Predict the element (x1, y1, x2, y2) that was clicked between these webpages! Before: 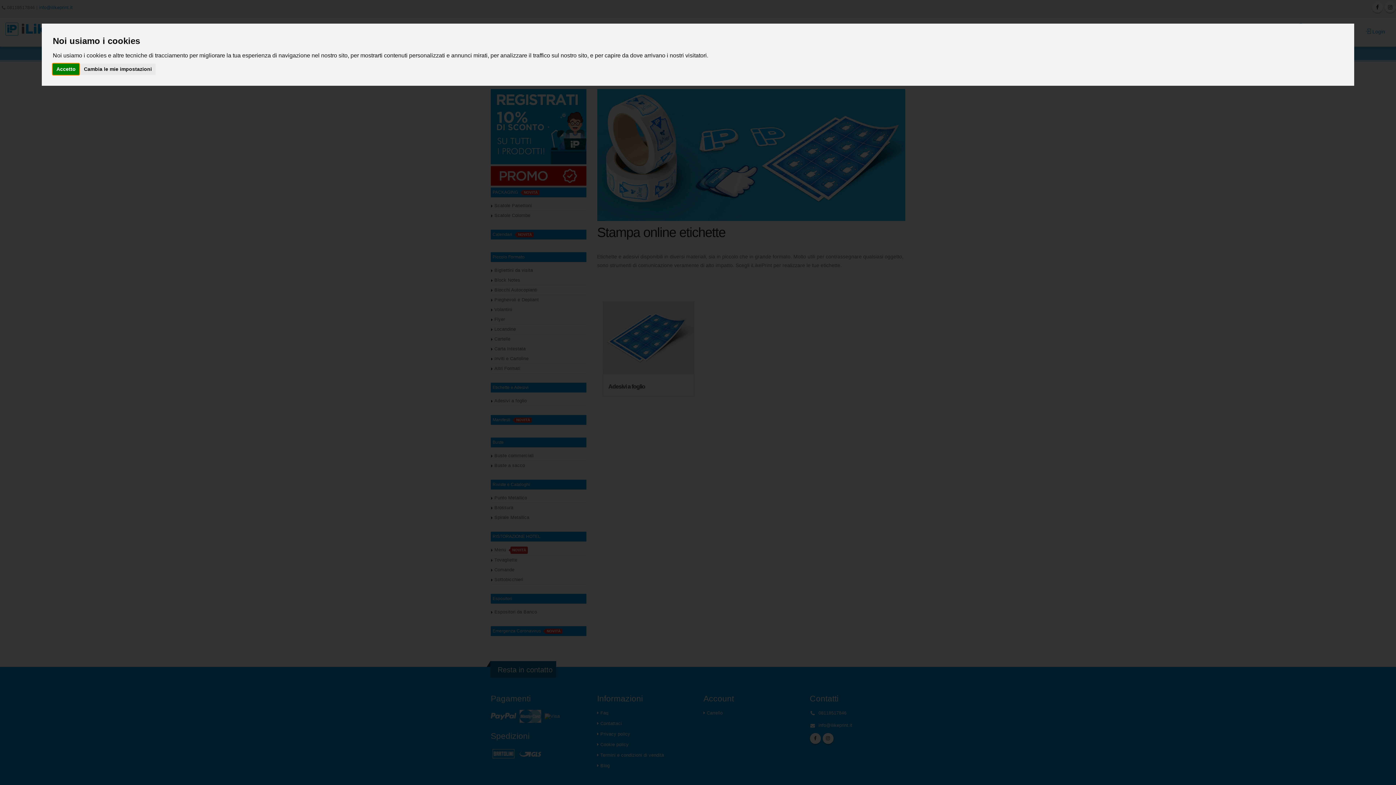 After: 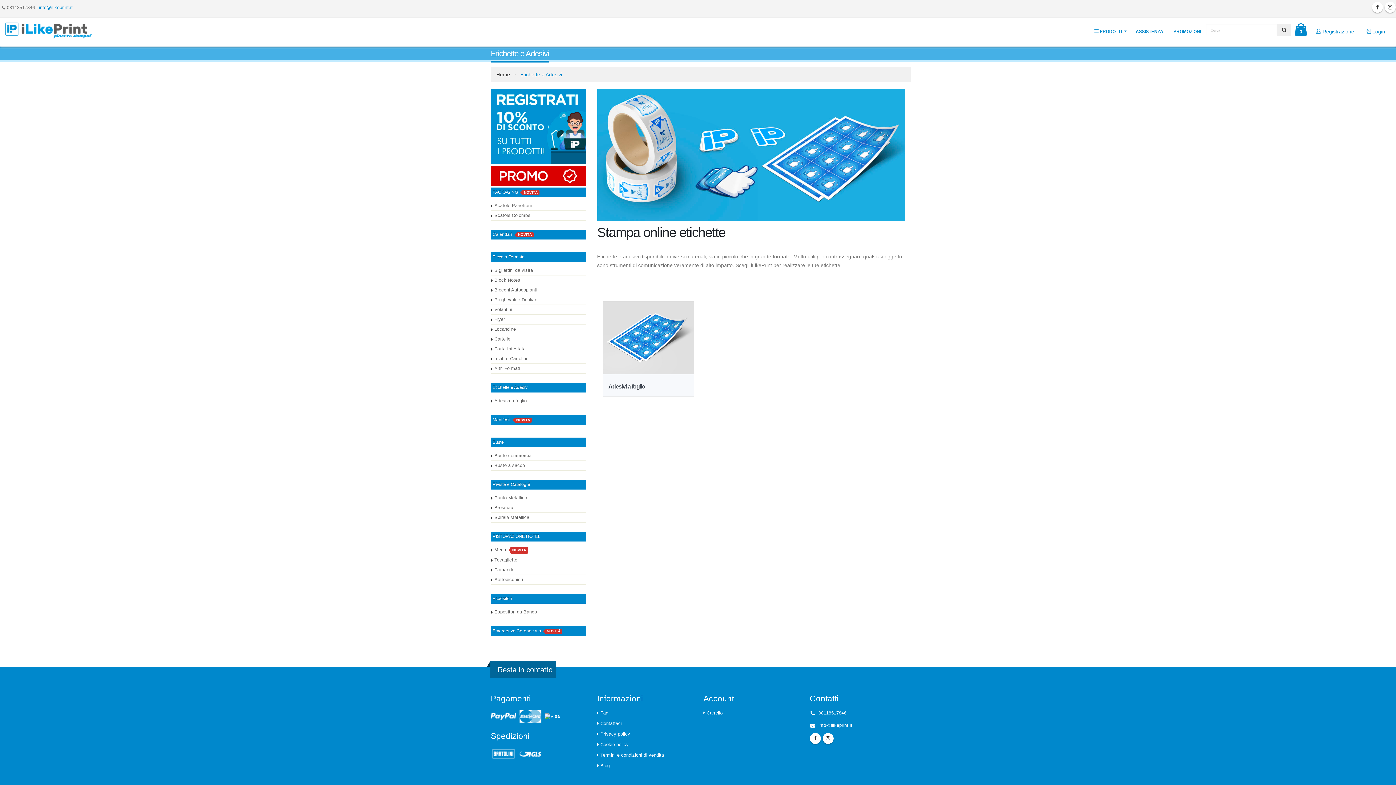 Action: label: Accetto bbox: (52, 63, 79, 74)